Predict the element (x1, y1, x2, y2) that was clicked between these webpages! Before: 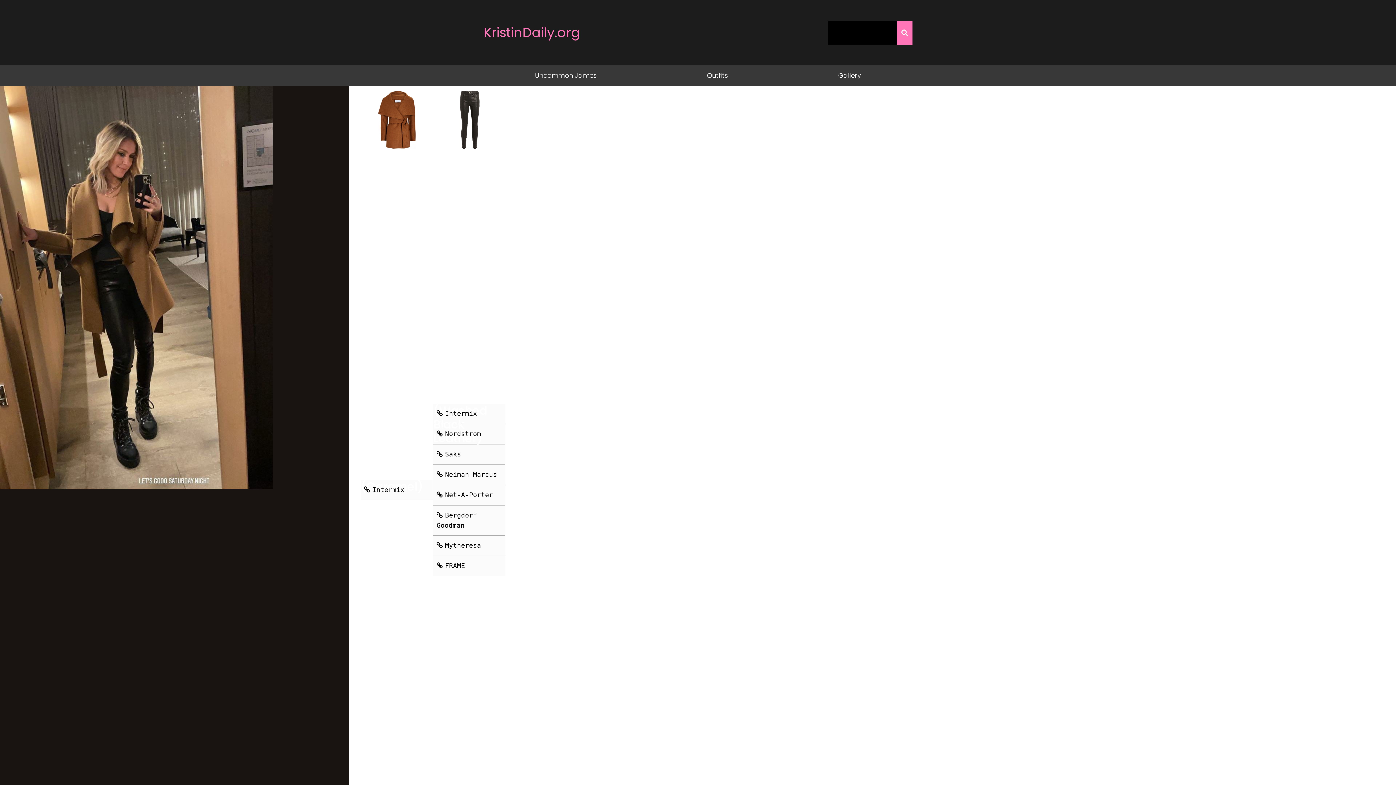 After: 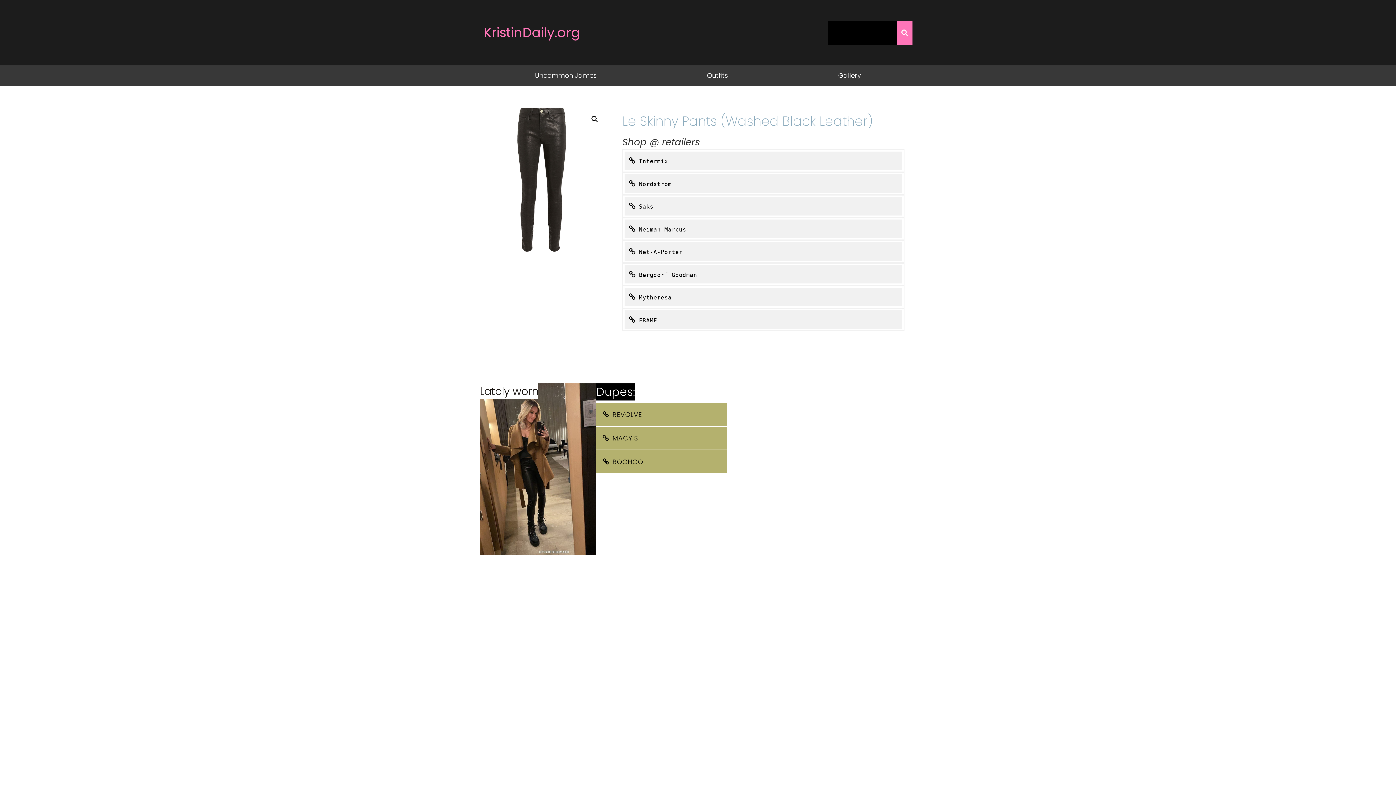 Action: bbox: (433, 119, 506, 373)